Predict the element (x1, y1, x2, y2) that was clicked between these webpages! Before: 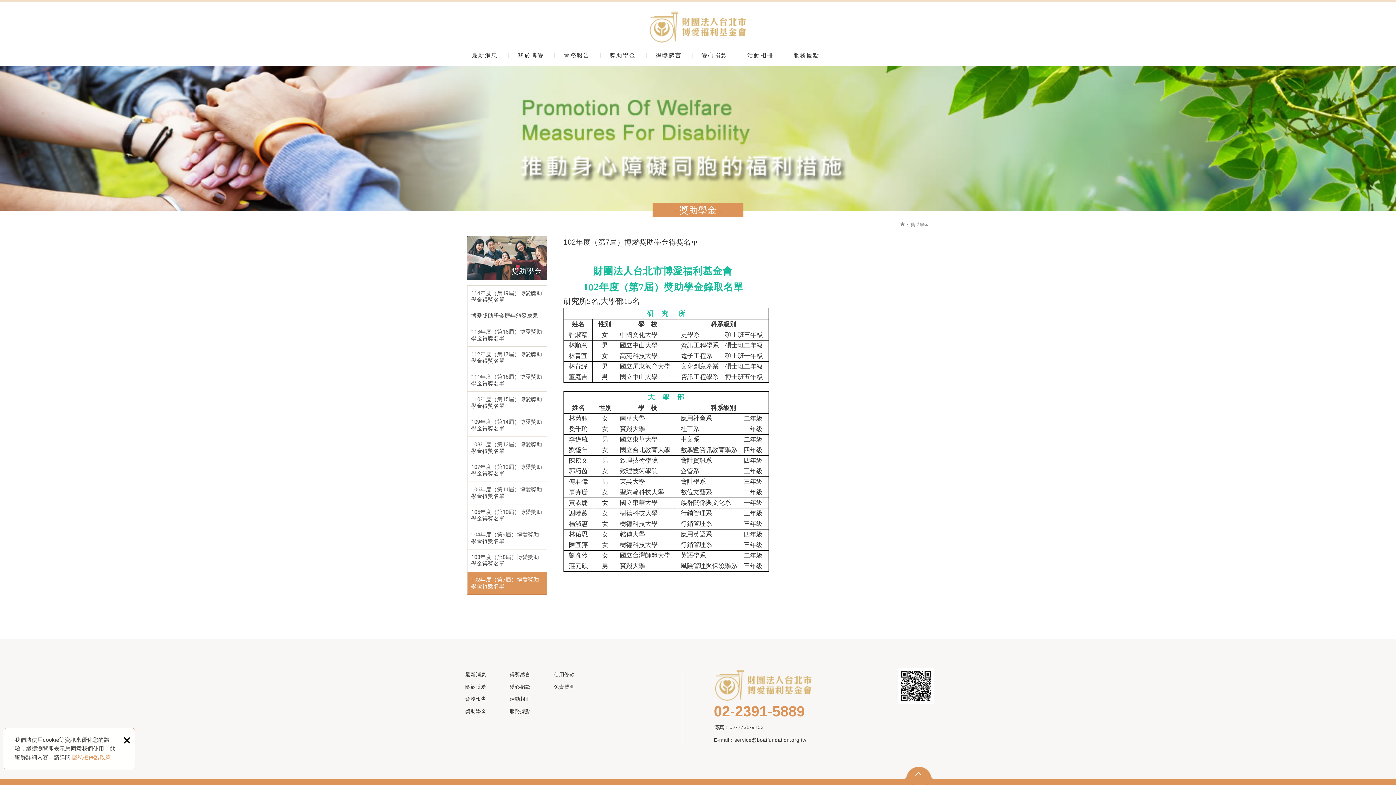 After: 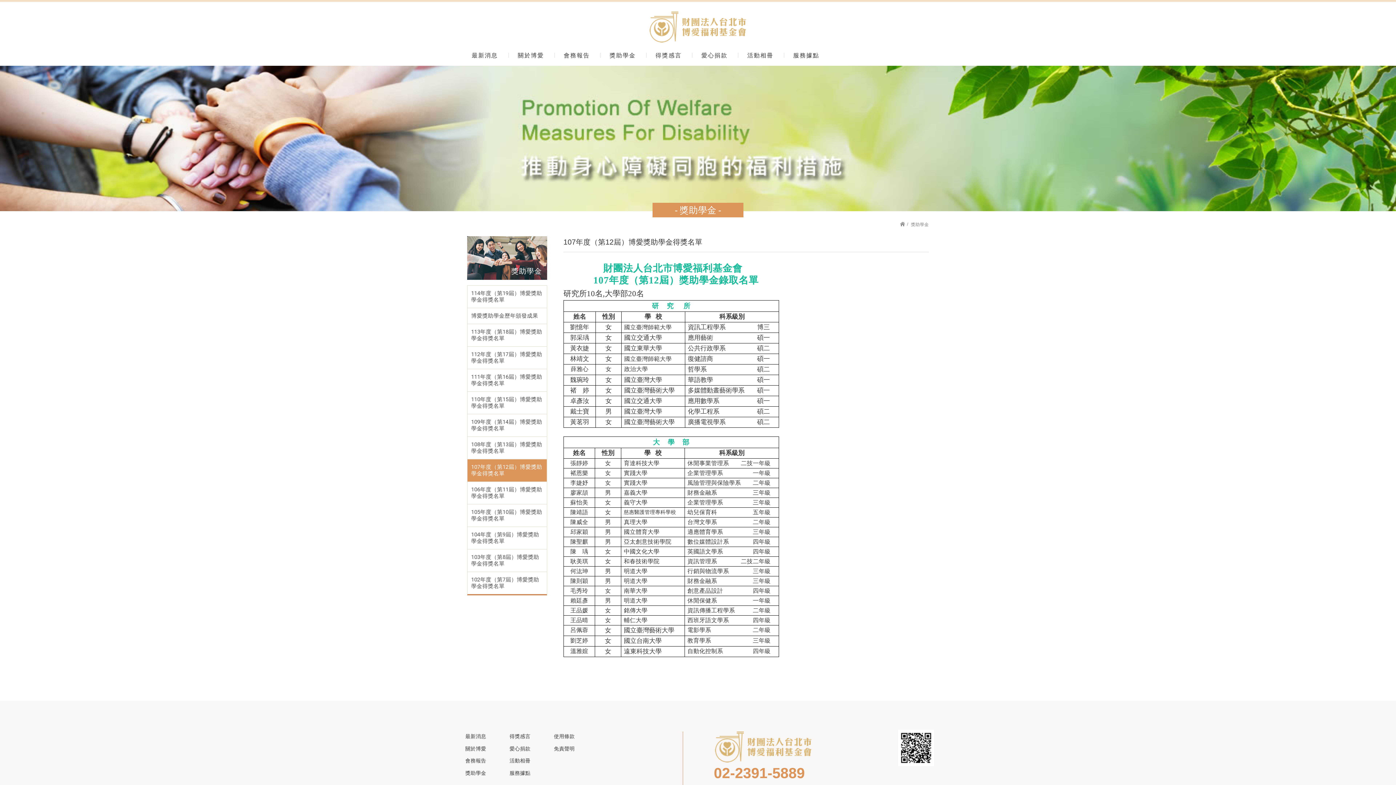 Action: bbox: (467, 459, 546, 481) label: 107年度（第12屆）博愛獎助學金得獎名單